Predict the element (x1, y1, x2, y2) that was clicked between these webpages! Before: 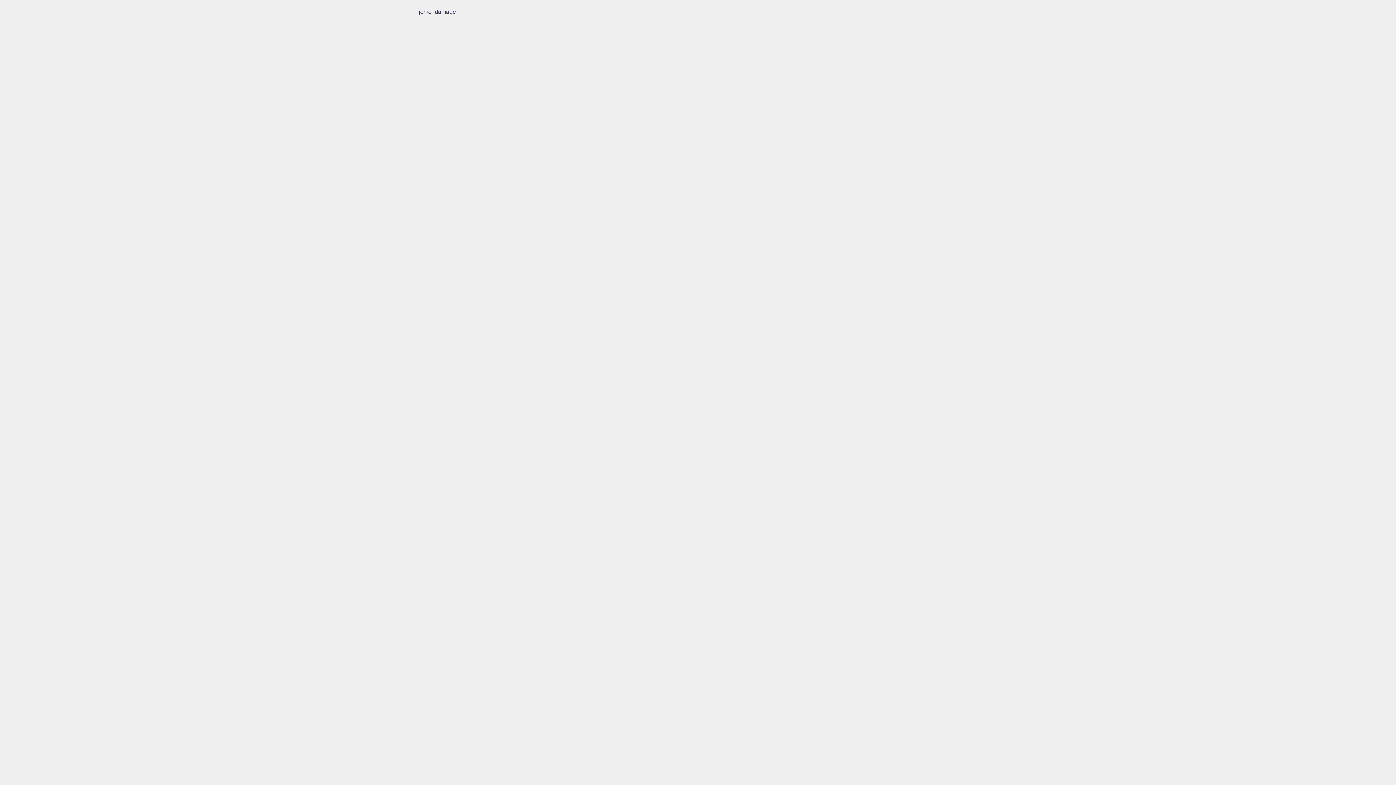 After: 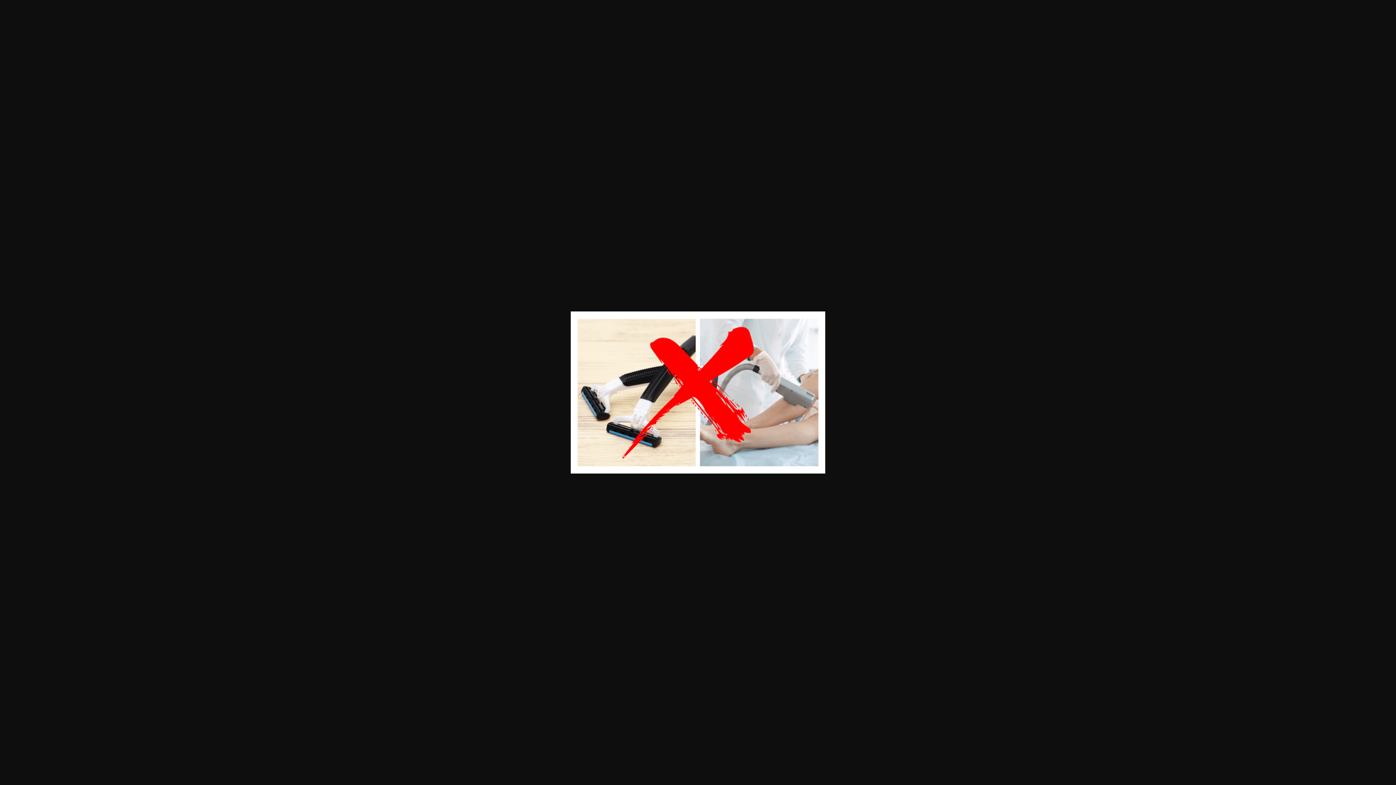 Action: label: jomo_damage bbox: (418, 8, 456, 14)